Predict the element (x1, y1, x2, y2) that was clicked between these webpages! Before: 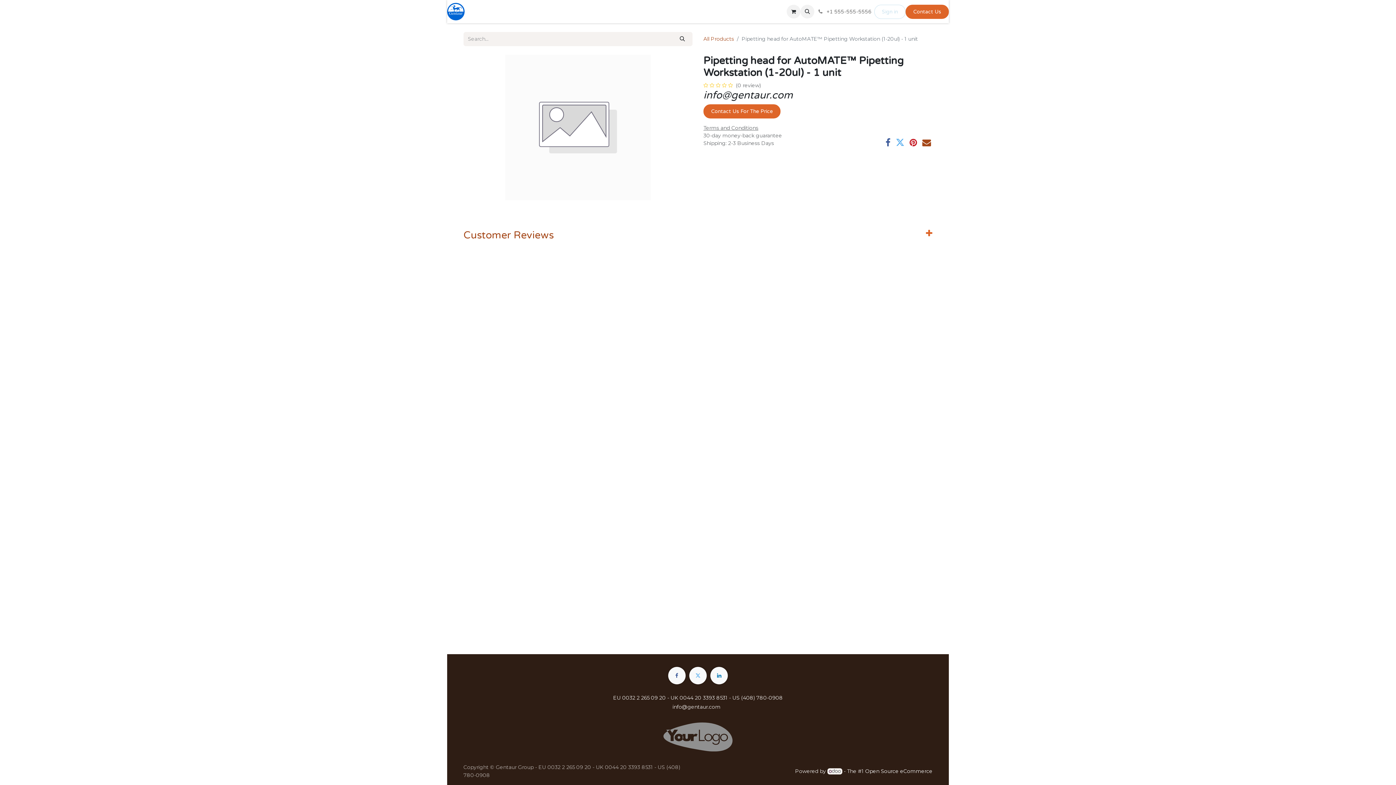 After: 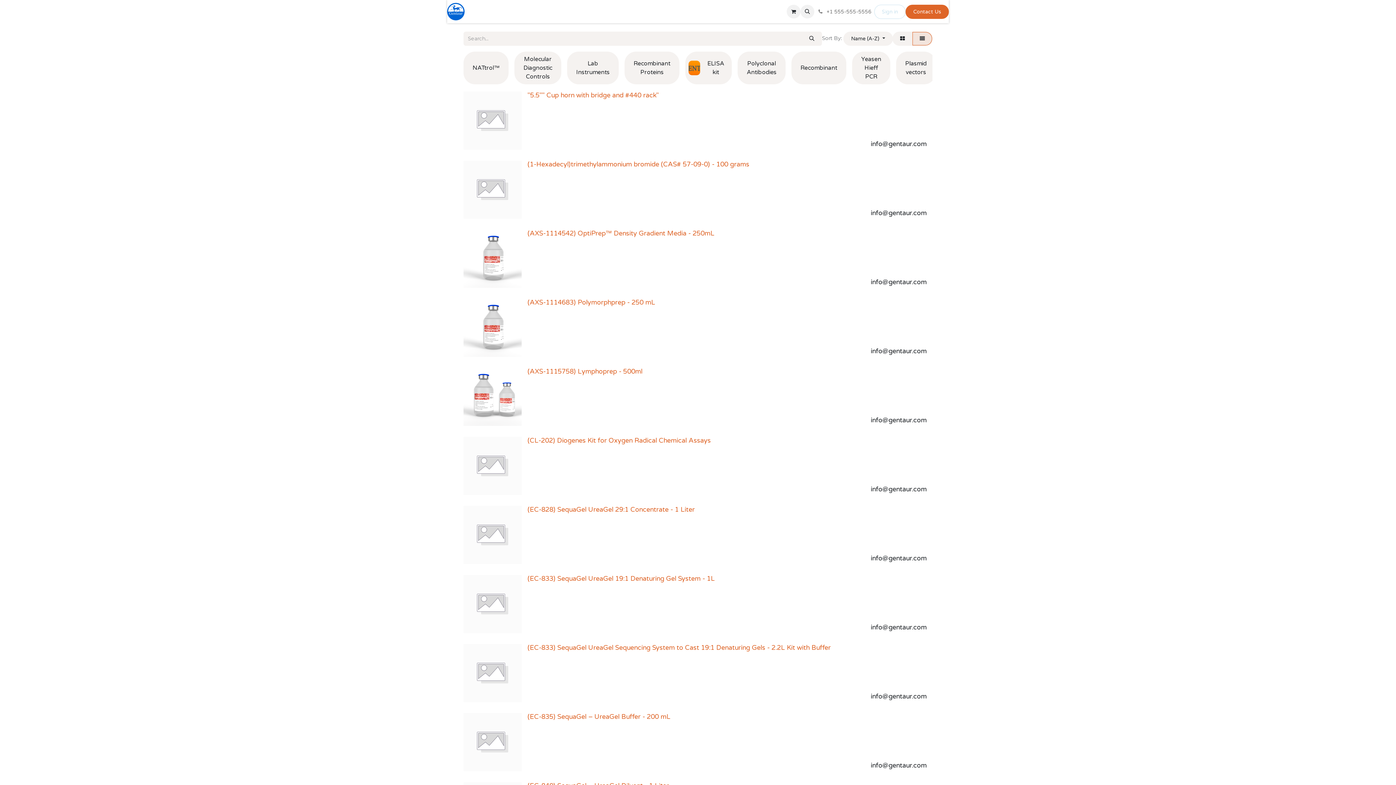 Action: label: Search bbox: (672, 32, 692, 46)